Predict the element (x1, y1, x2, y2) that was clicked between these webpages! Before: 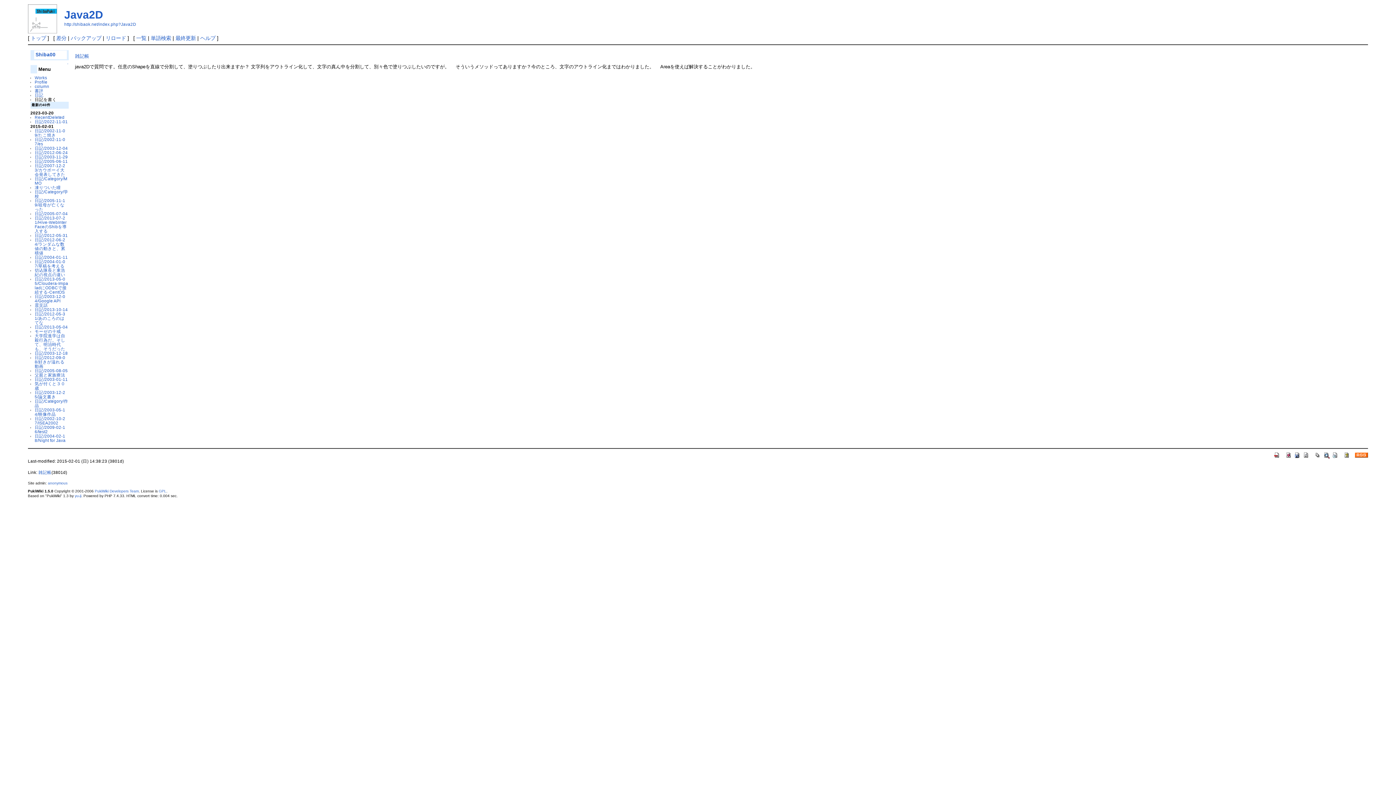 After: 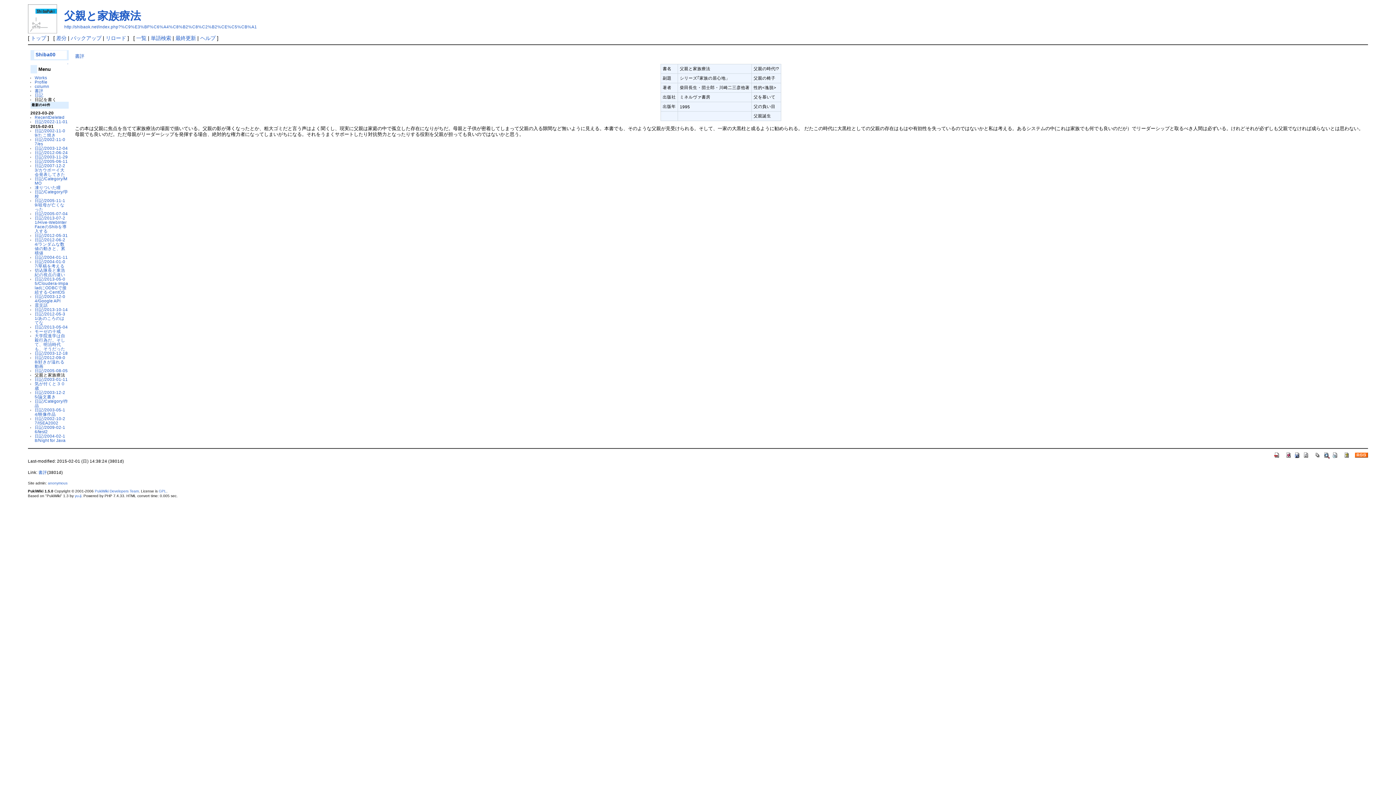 Action: label: 父親と家族療法 bbox: (34, 372, 65, 377)